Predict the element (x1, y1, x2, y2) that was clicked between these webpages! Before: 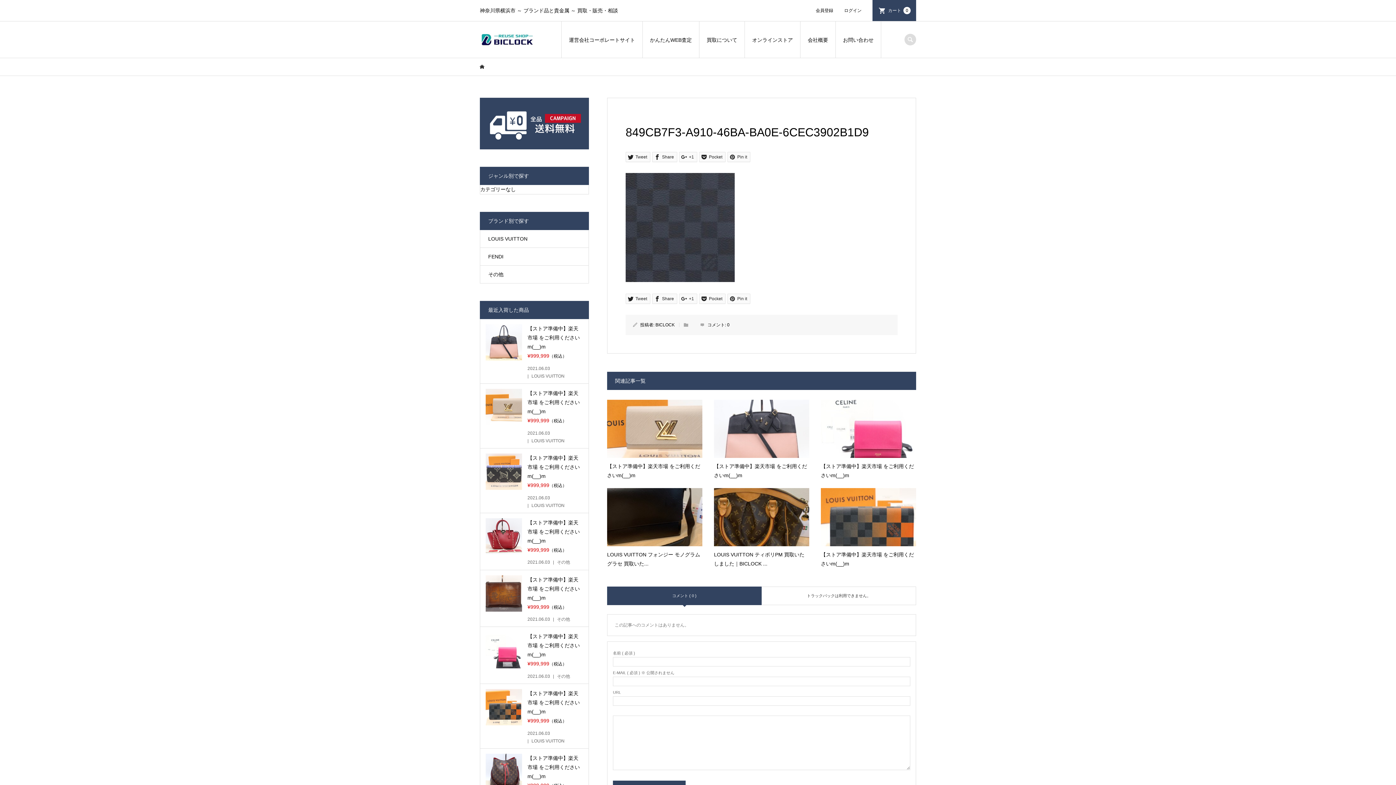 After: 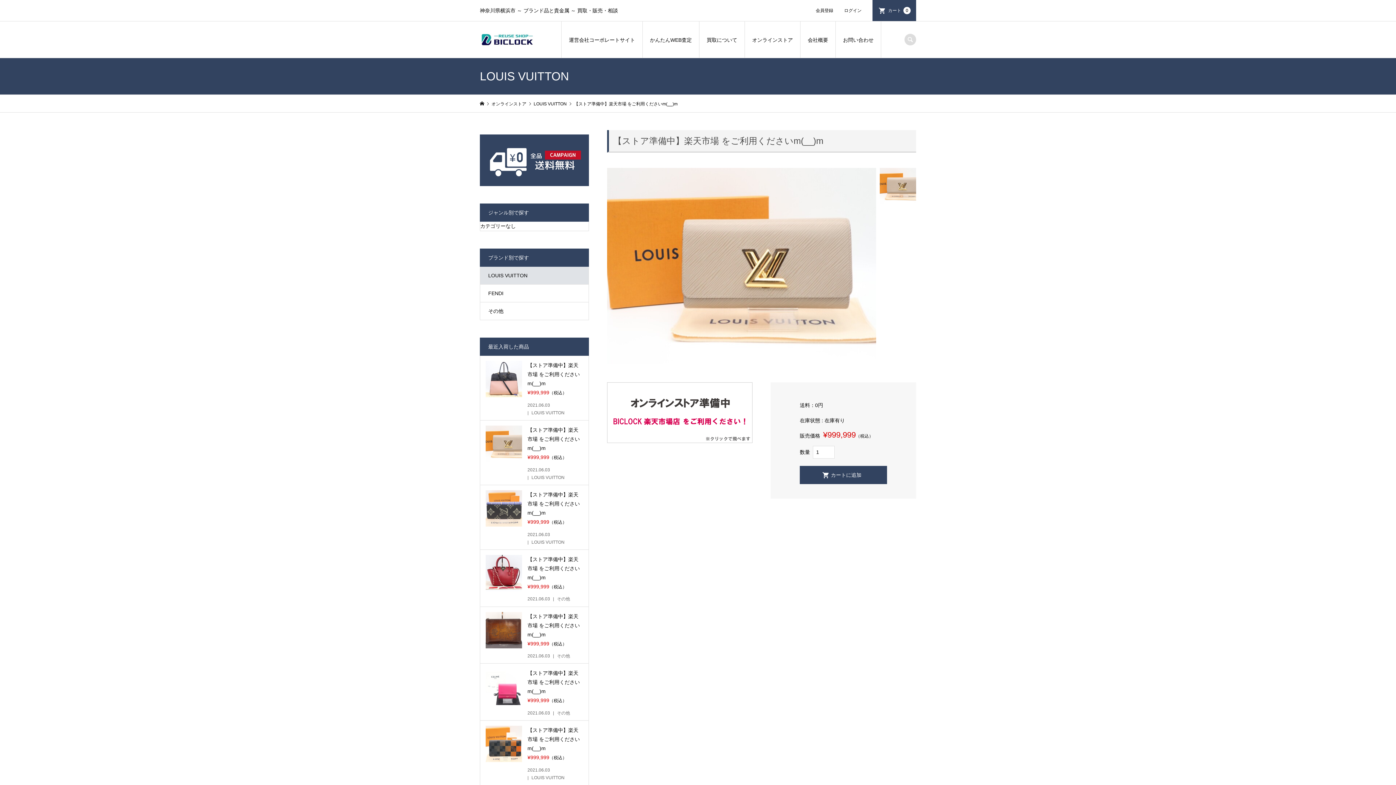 Action: label: 【ストア準備中】楽天市場 をご利用くださいm(__)m bbox: (607, 400, 702, 480)